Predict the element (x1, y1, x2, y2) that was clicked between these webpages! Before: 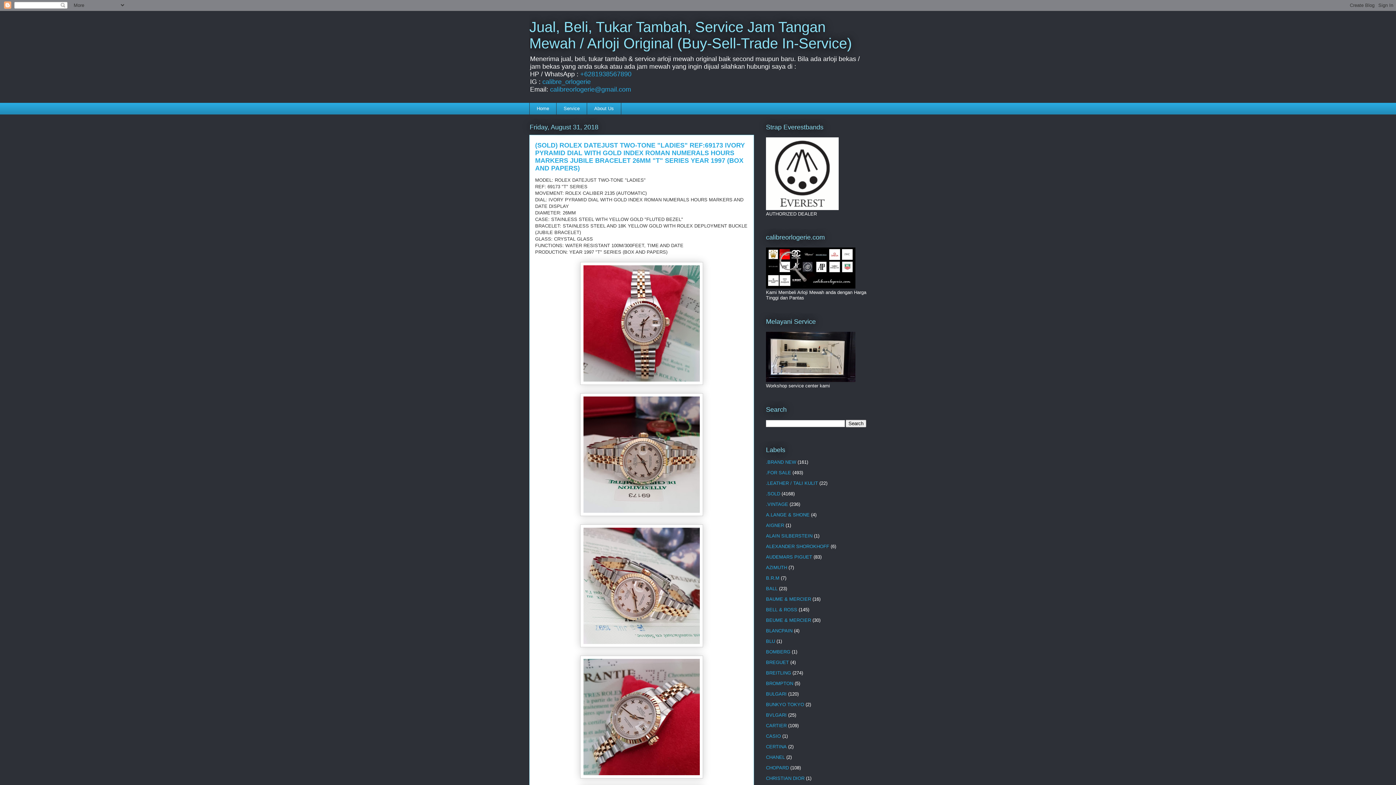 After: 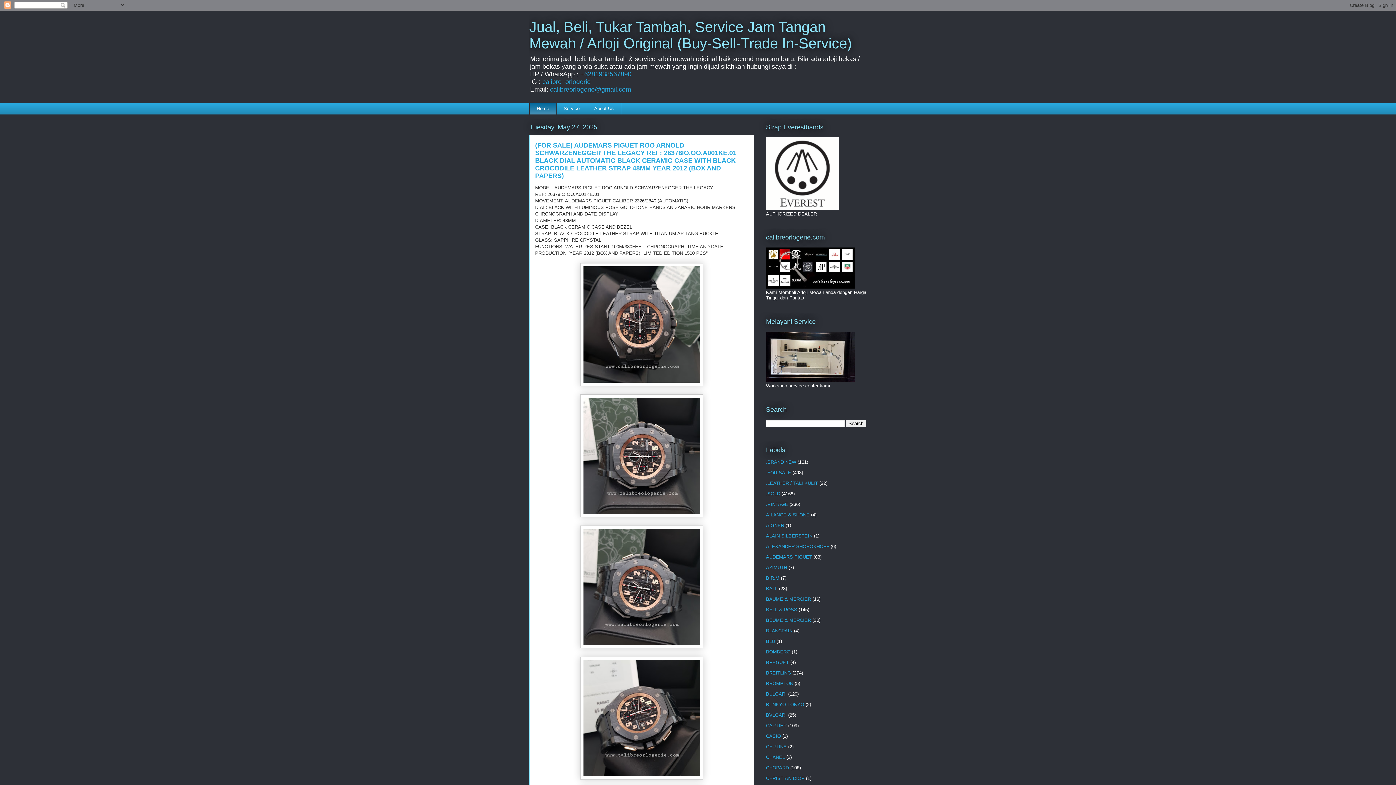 Action: bbox: (529, 18, 852, 51) label: Jual, Beli, Tukar Tambah, Service Jam Tangan Mewah / Arloji Original (Buy-Sell-Trade In-Service)